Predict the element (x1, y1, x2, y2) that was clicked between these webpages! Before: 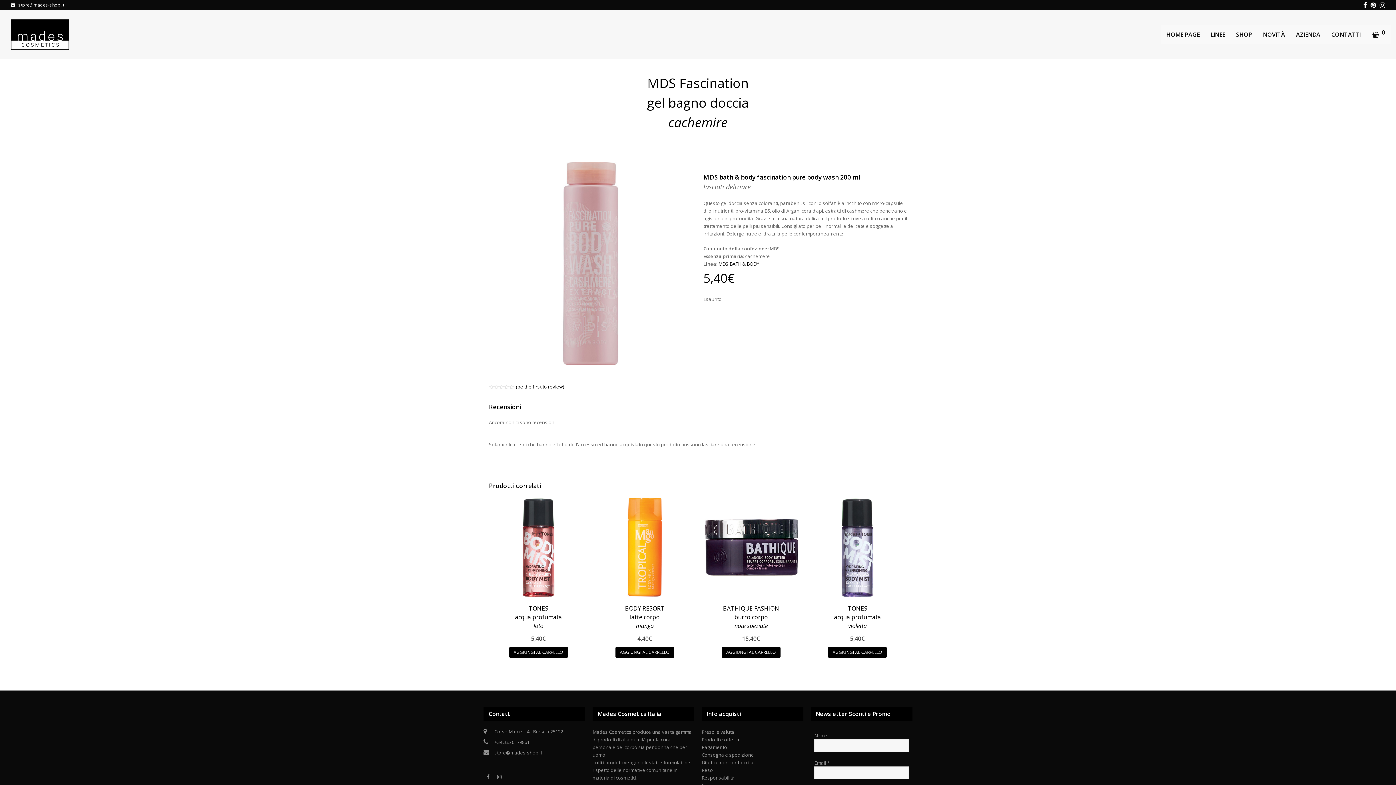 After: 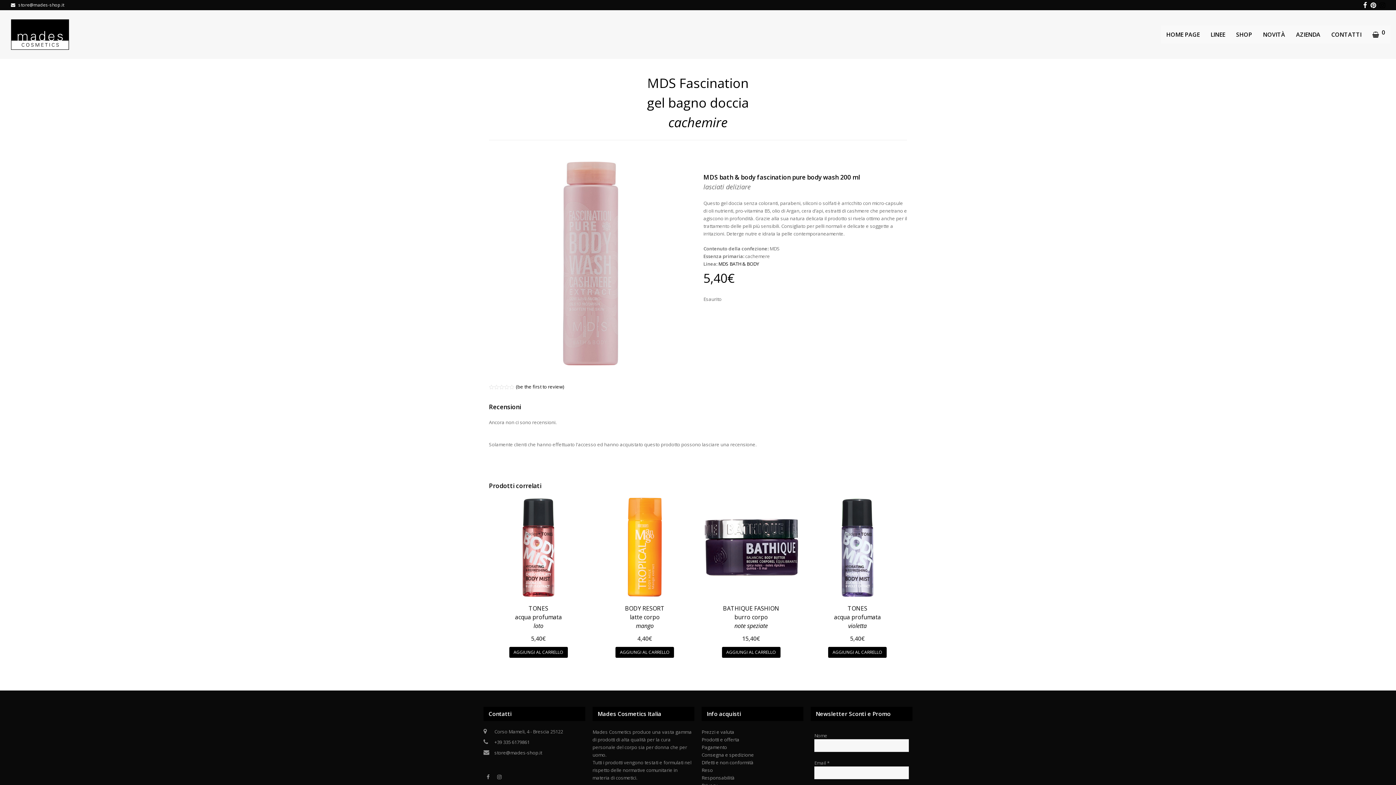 Action: label: Instagram bbox: (1380, 0, 1385, 9)